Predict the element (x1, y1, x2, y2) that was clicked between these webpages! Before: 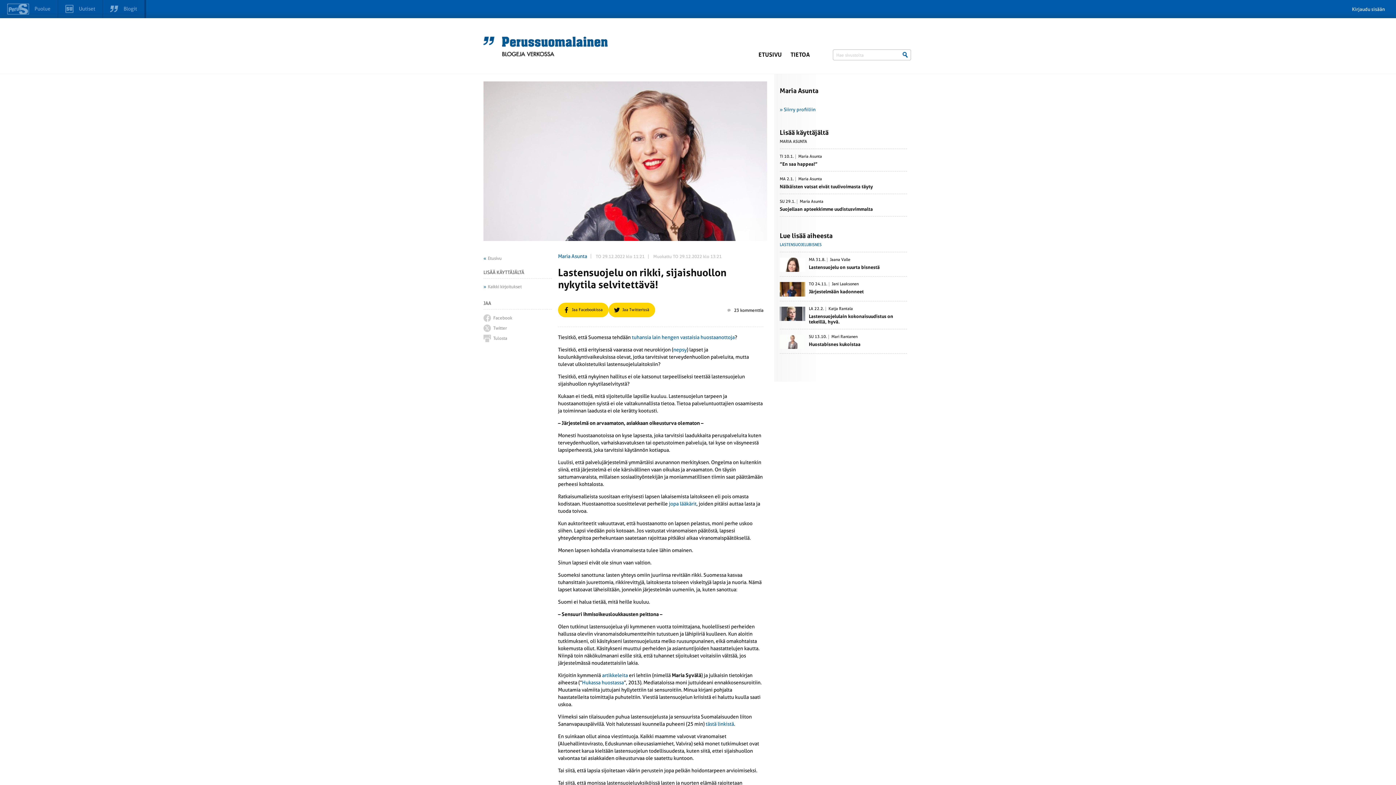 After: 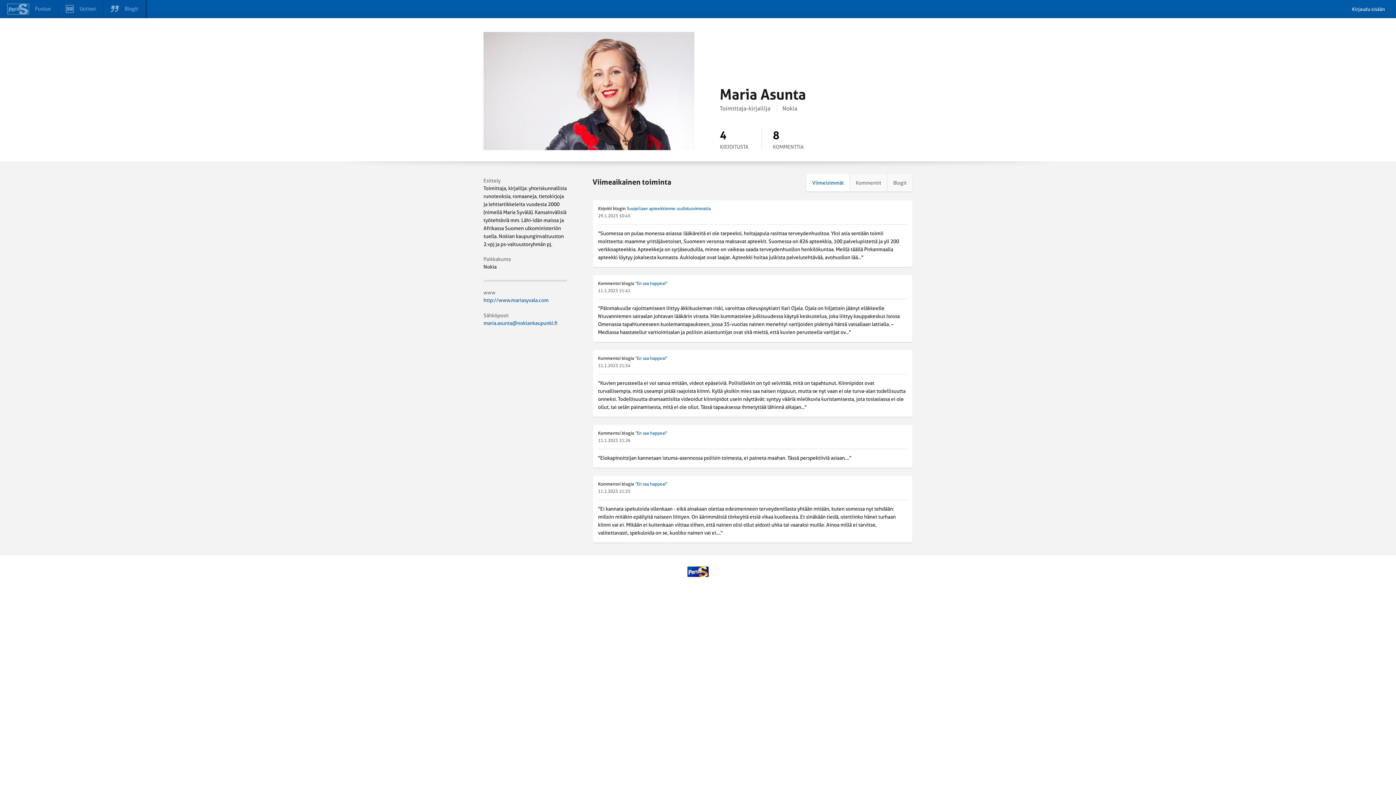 Action: label: Kaikki kirjoitukset bbox: (483, 284, 521, 289)